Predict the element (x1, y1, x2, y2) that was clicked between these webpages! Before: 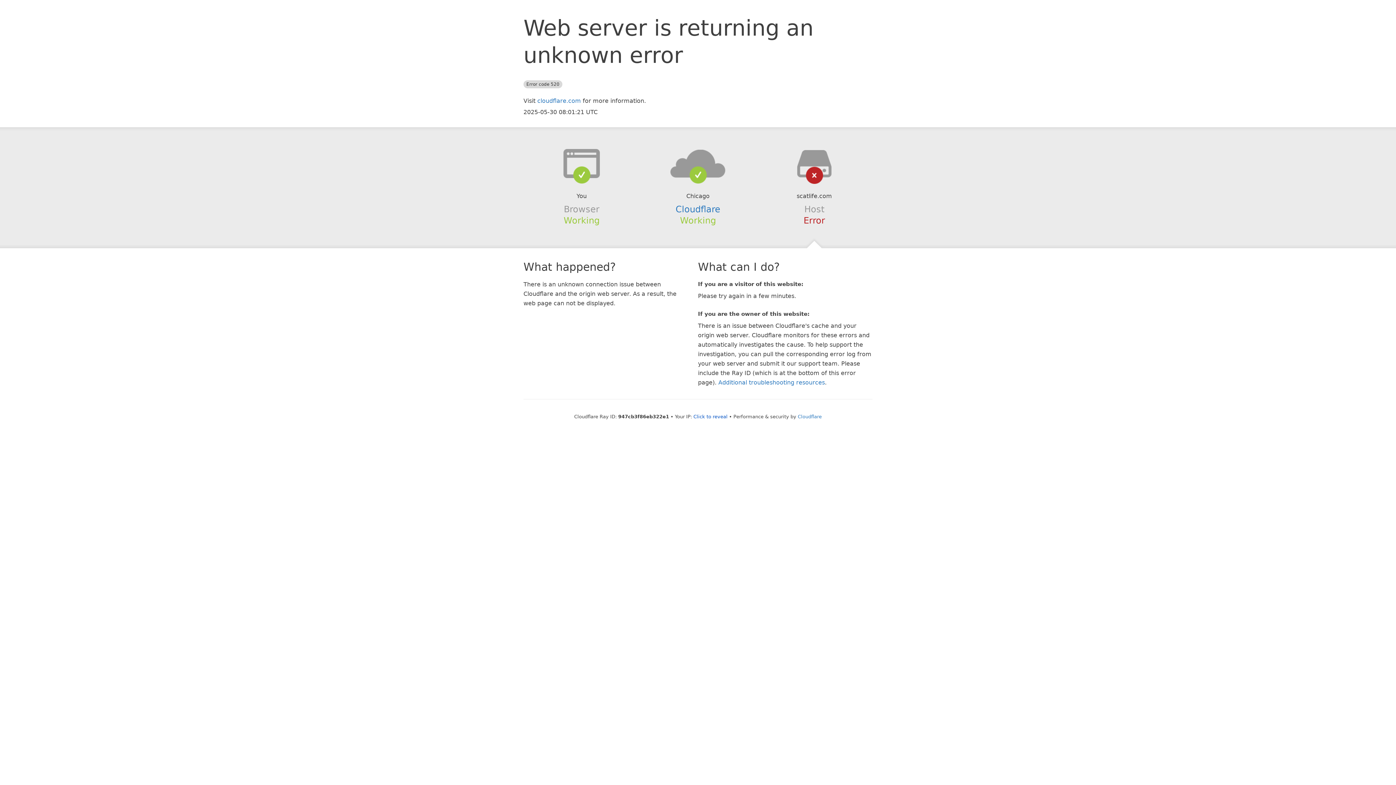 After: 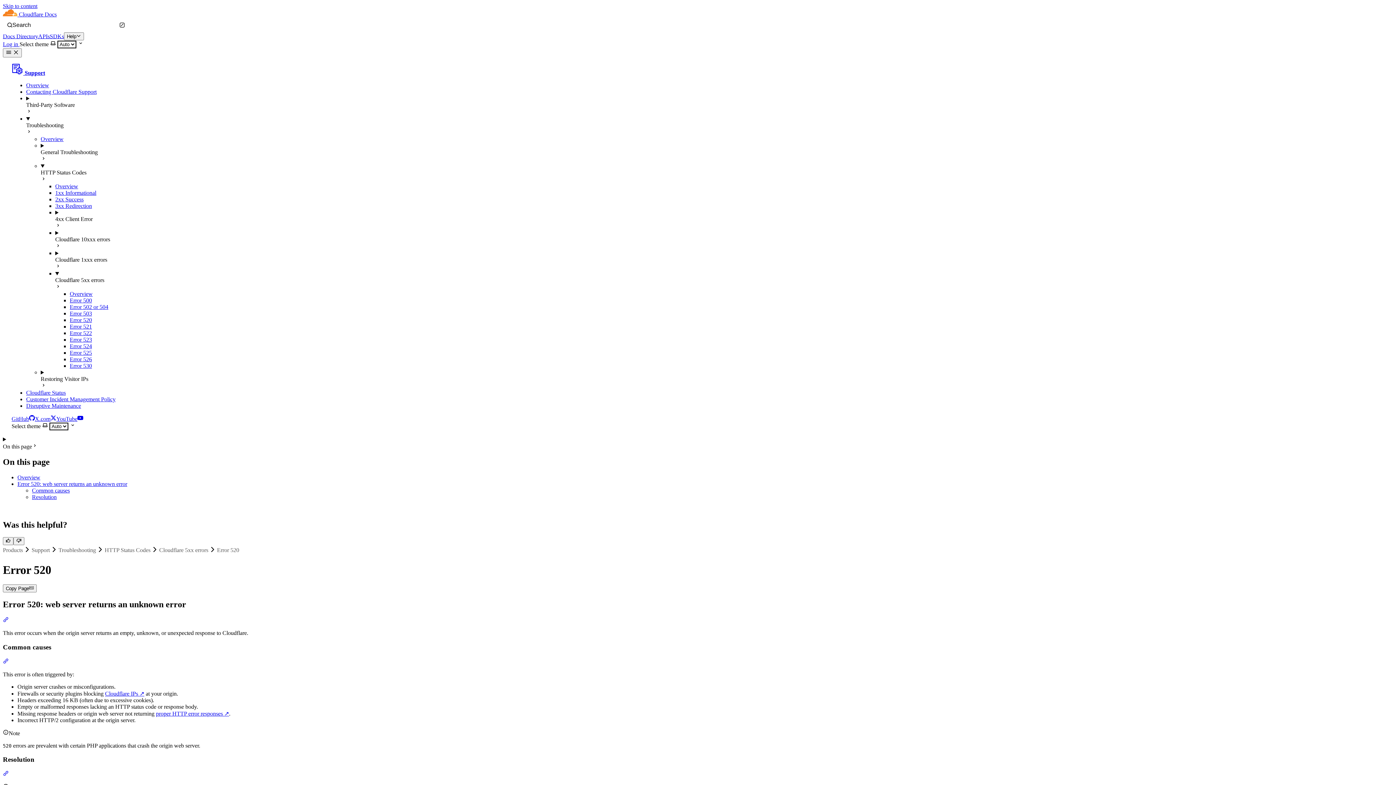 Action: bbox: (718, 379, 825, 386) label: Additional troubleshooting resources